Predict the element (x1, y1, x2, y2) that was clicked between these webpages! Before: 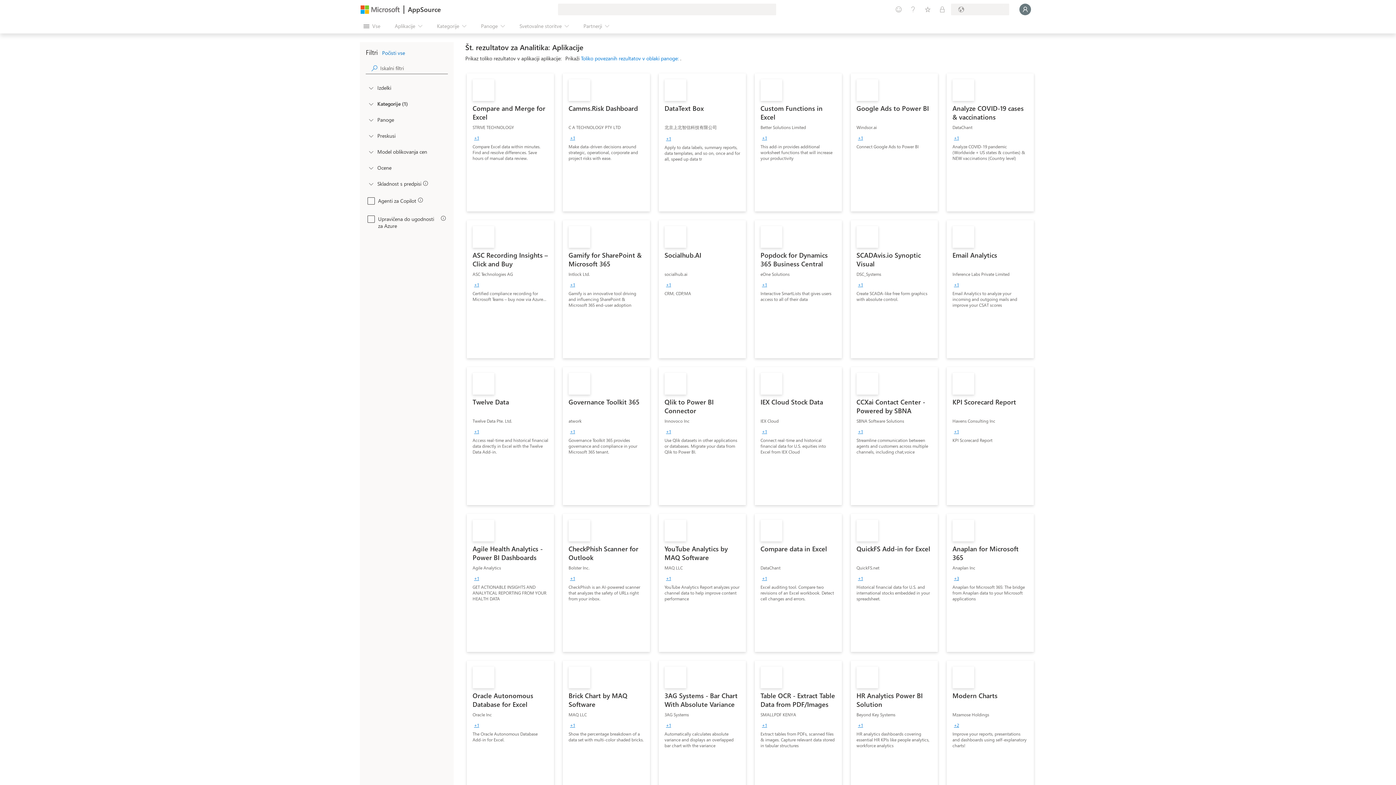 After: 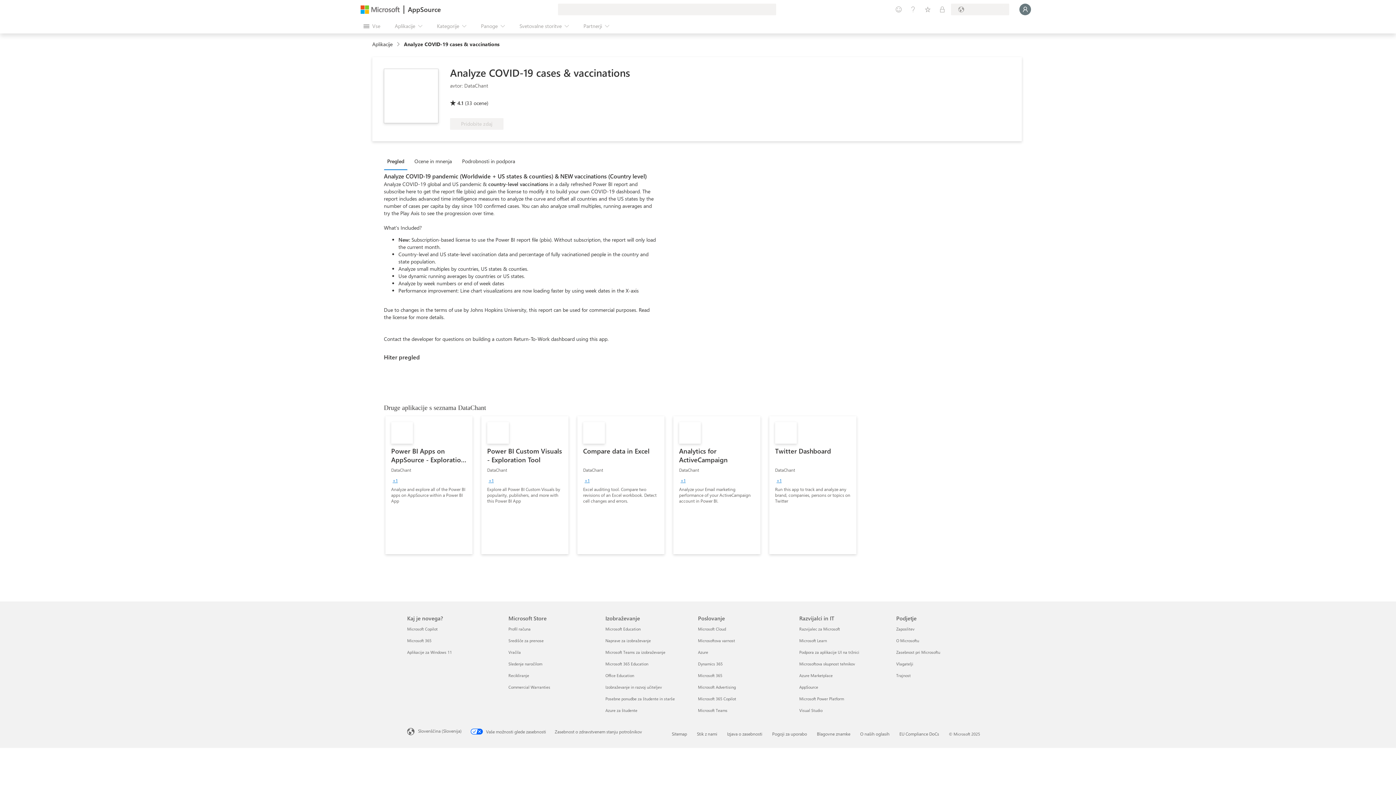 Action: label: Analyze COVID-19 cases & vaccinations
DataChant
+1
Analyze COVID-19 pandemic (Worldwide + US states & counties) & NEW vaccinations (Country level) bbox: (946, 73, 1034, 211)